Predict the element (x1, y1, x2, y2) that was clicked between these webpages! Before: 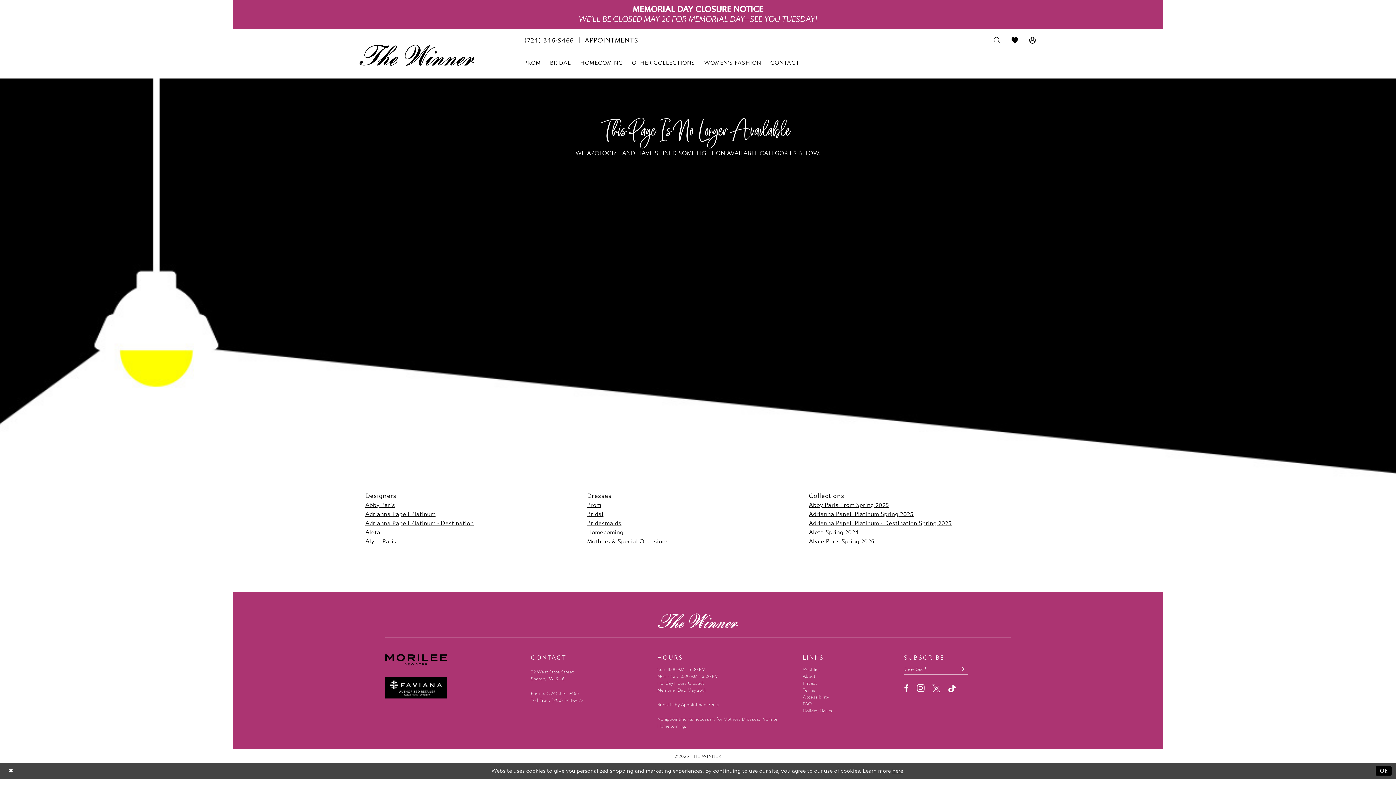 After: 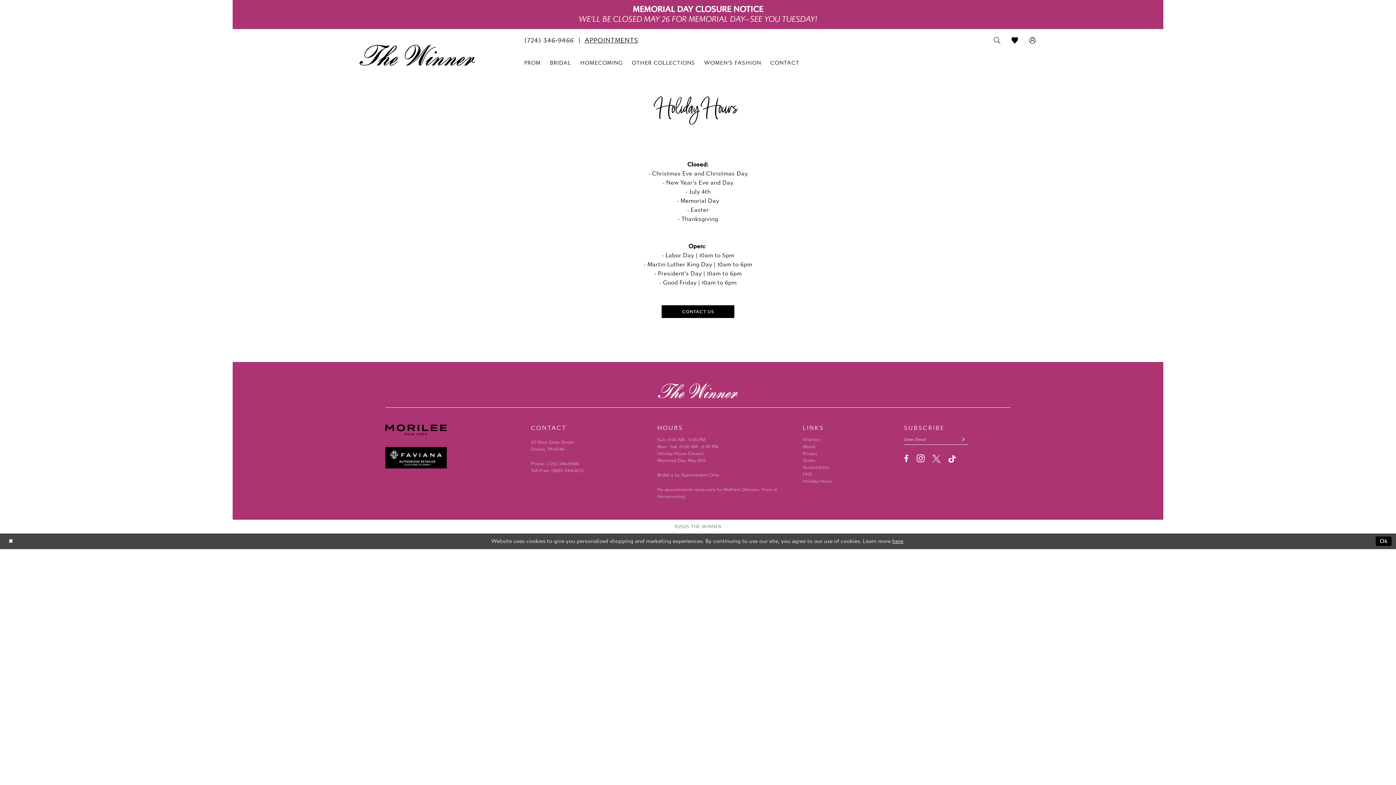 Action: label: Holiday Hours bbox: (803, 708, 832, 713)